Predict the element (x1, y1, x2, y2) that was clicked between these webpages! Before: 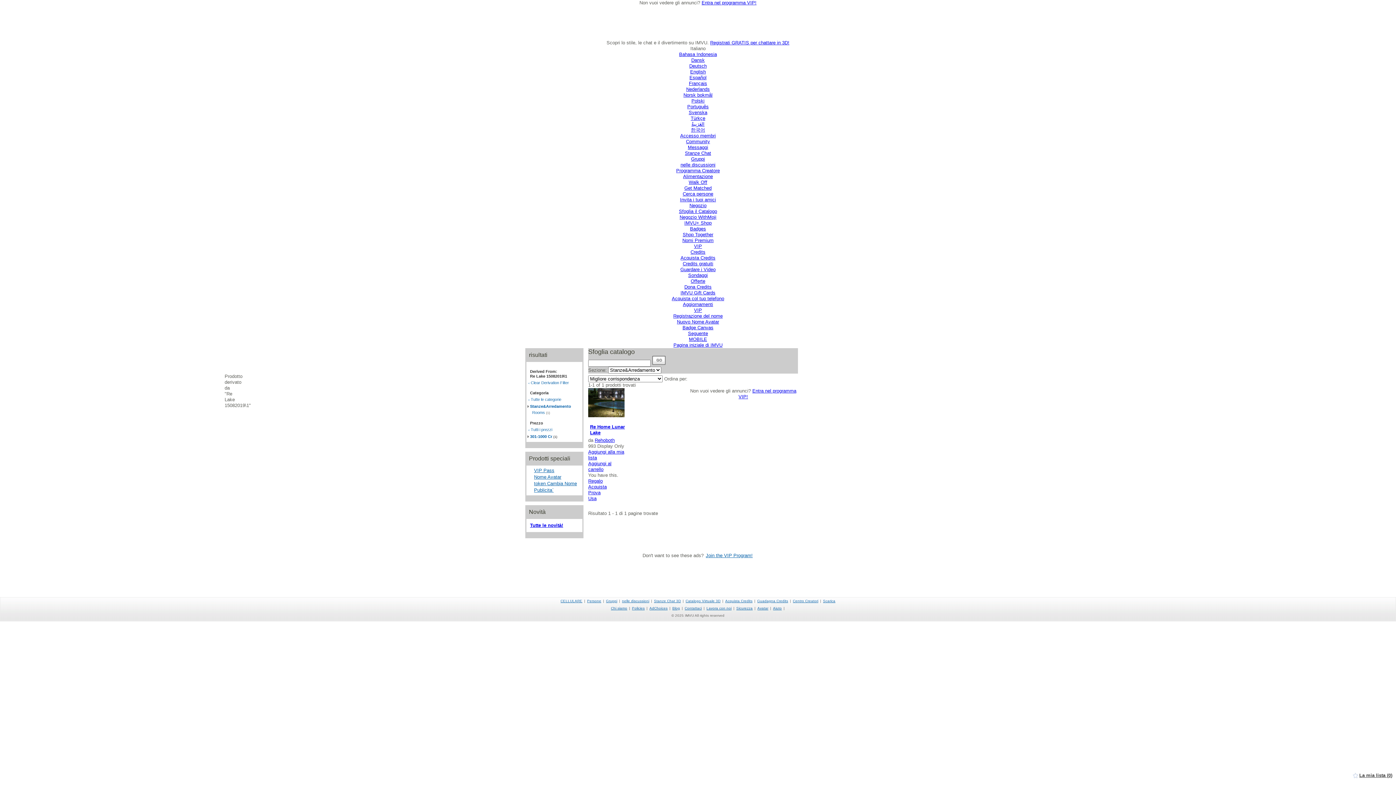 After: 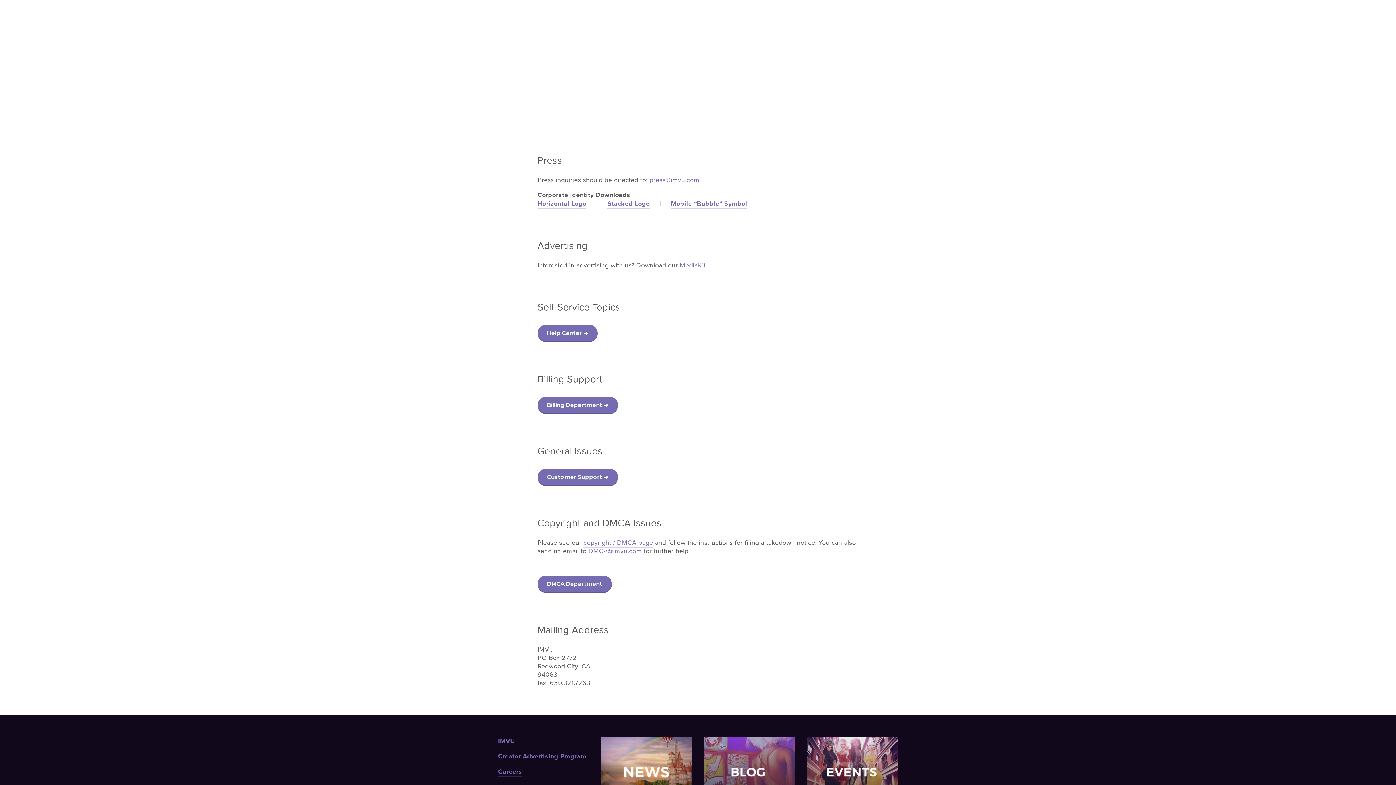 Action: bbox: (684, 606, 702, 610) label: Contattaci